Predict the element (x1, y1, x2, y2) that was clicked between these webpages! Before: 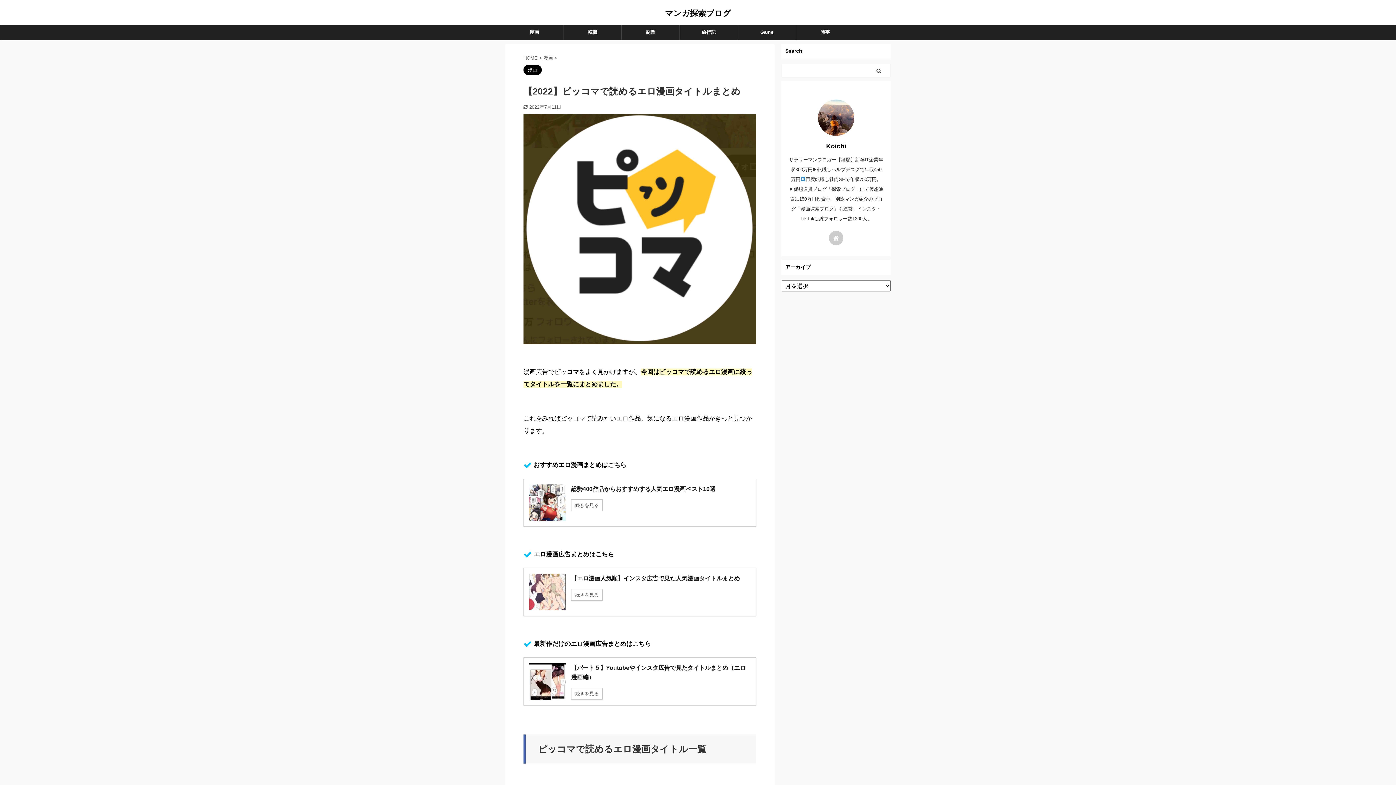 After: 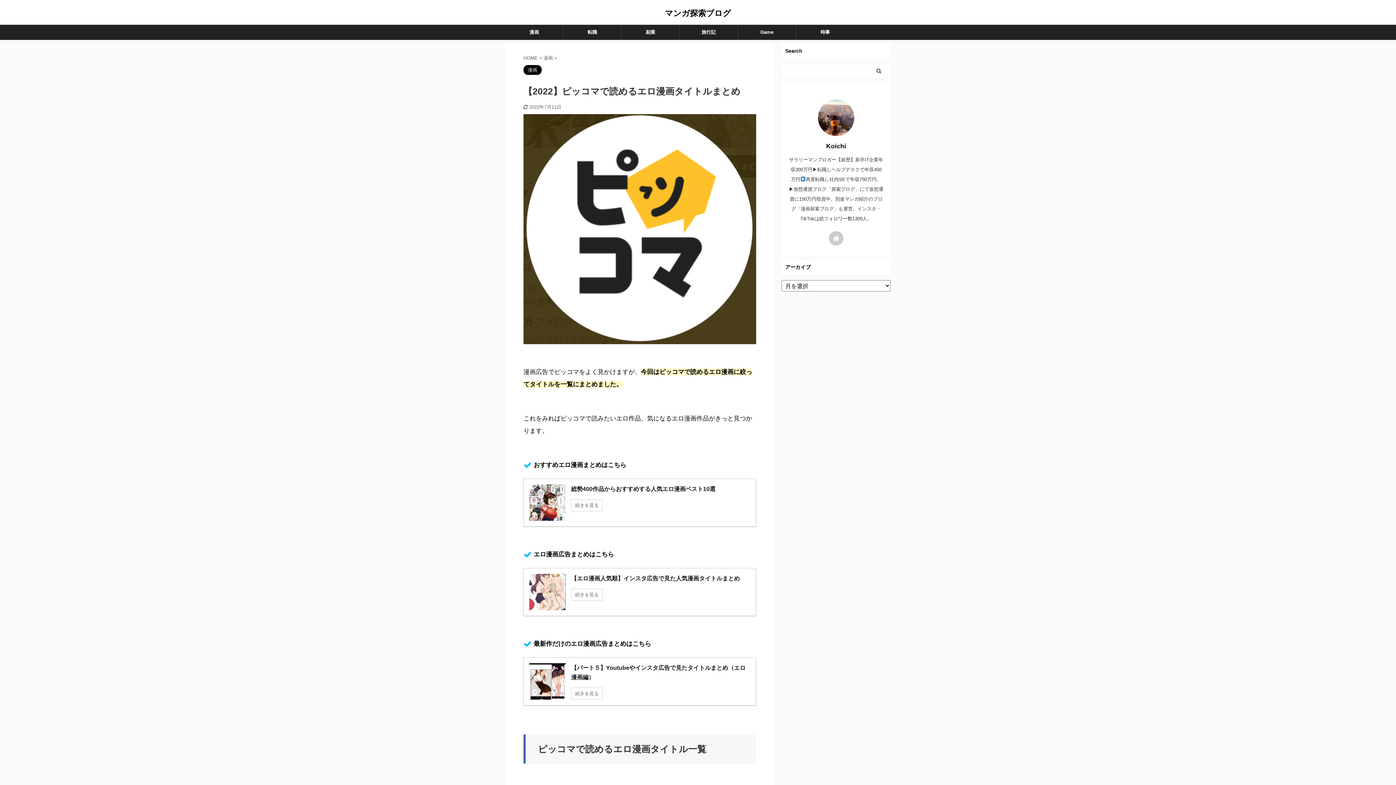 Action: bbox: (829, 230, 843, 245)